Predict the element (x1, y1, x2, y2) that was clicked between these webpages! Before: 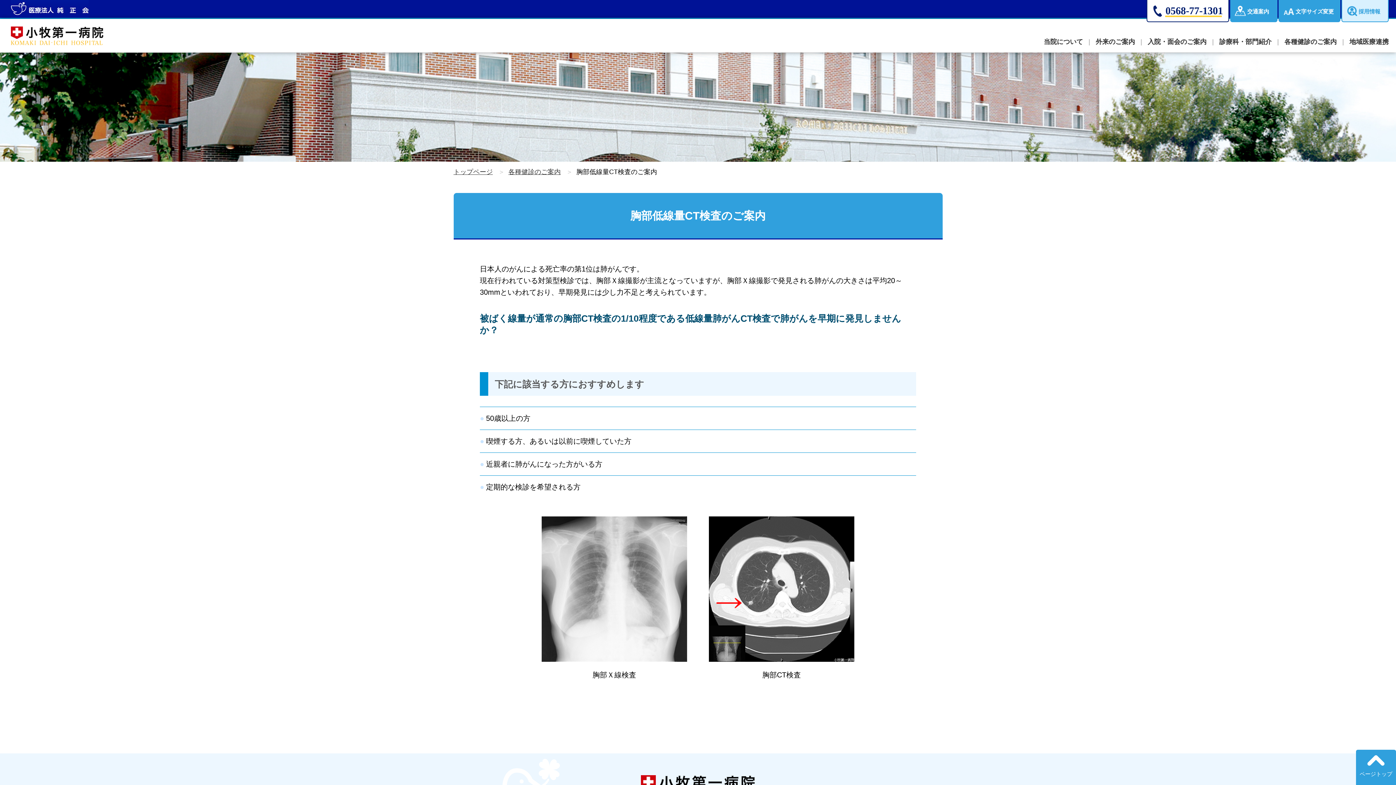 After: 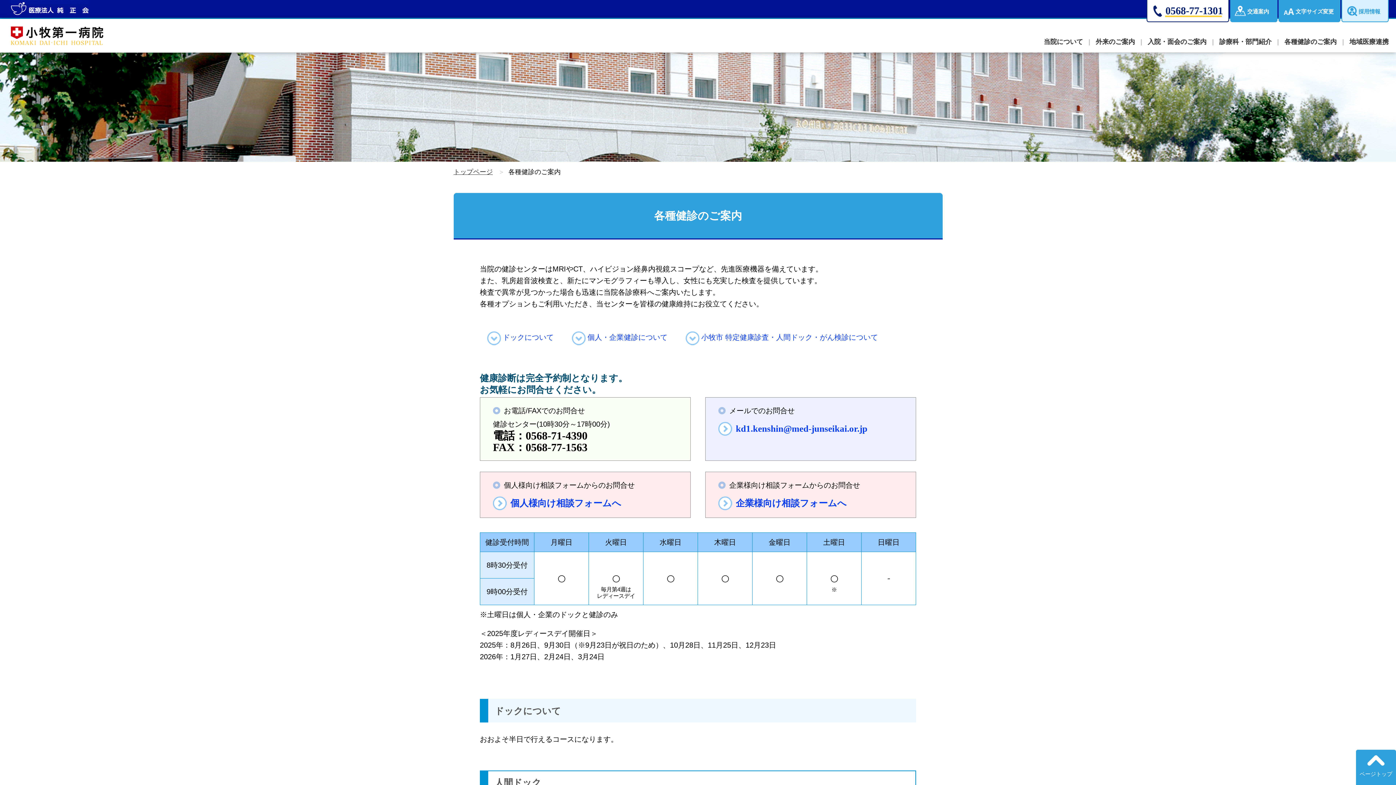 Action: label: 各種健診のご案内 bbox: (1284, 38, 1337, 45)